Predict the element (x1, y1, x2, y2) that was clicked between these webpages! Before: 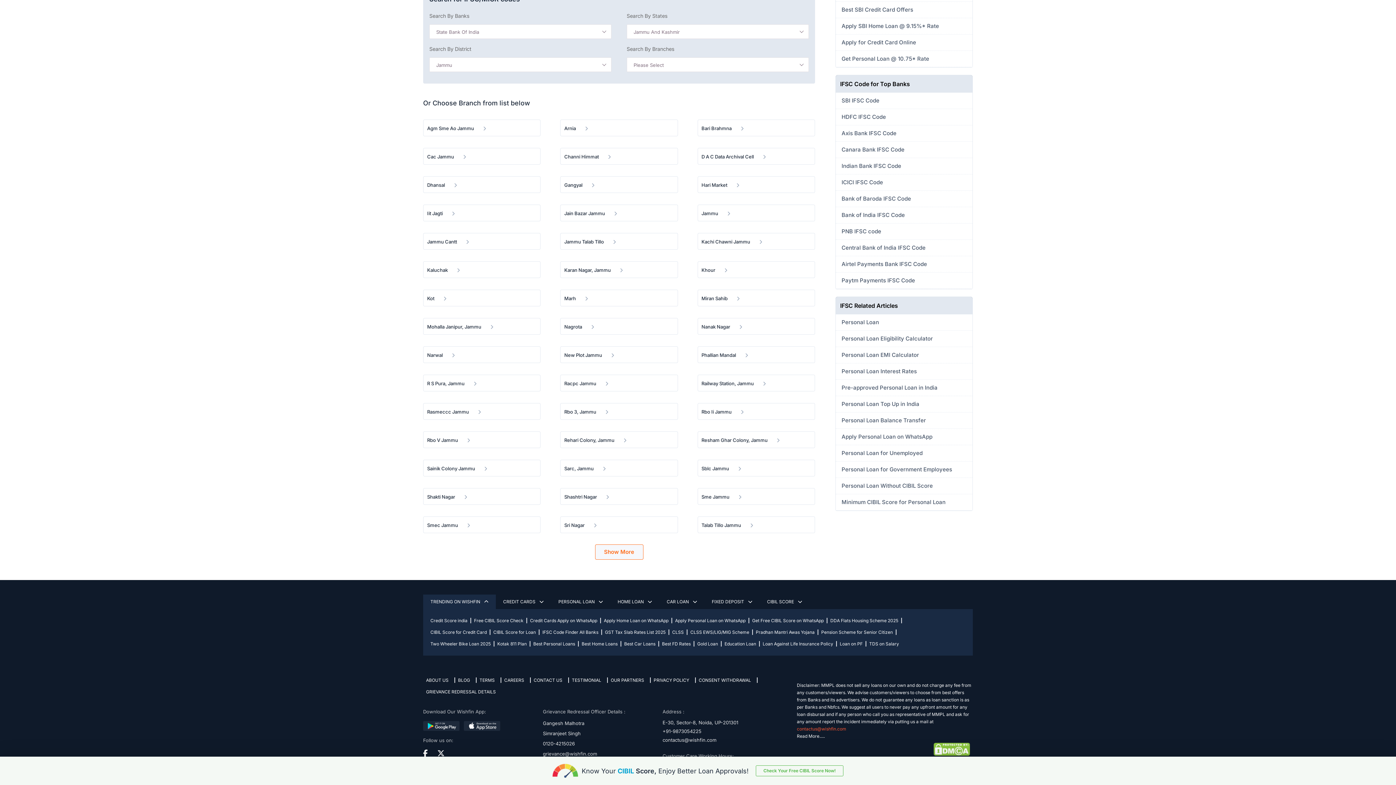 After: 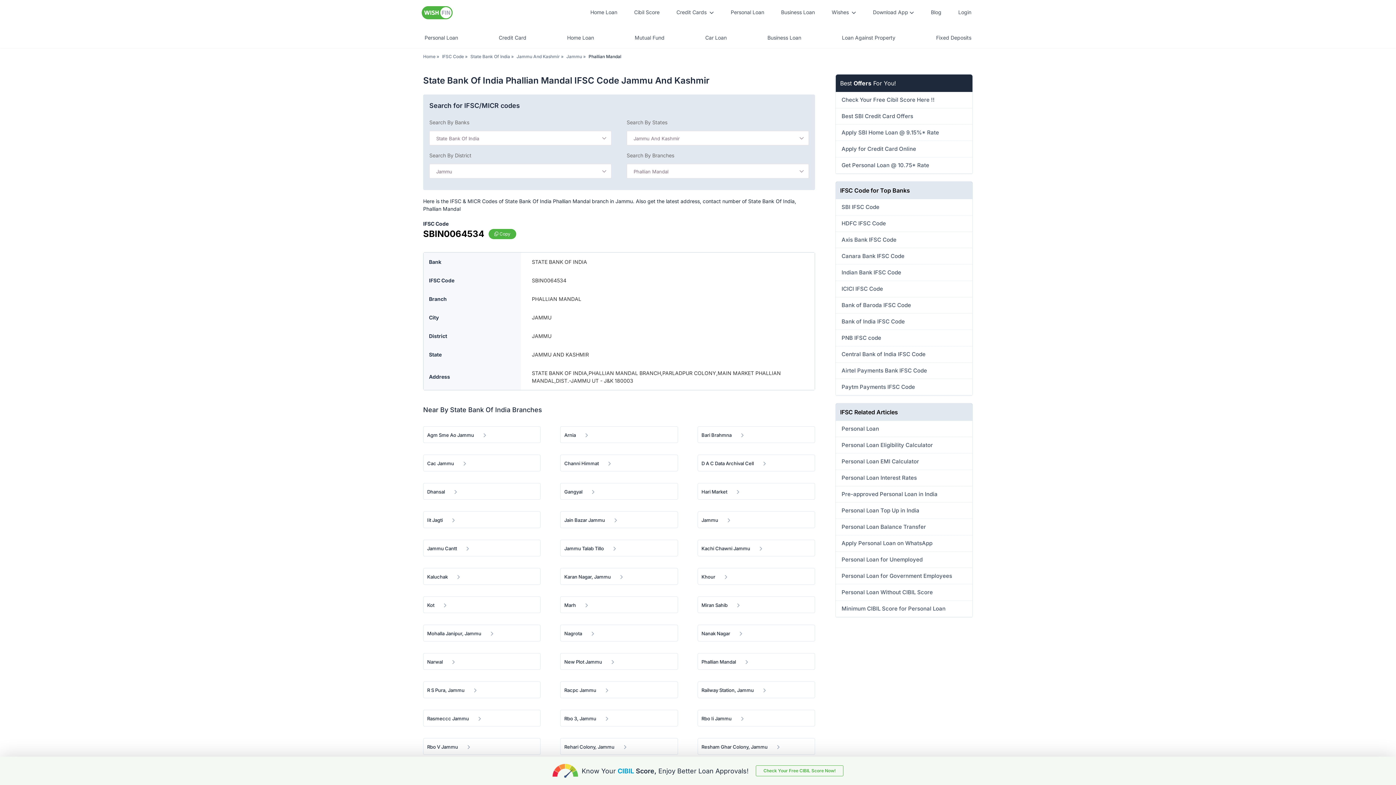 Action: bbox: (697, 346, 815, 363) label: Phallian Mandal 